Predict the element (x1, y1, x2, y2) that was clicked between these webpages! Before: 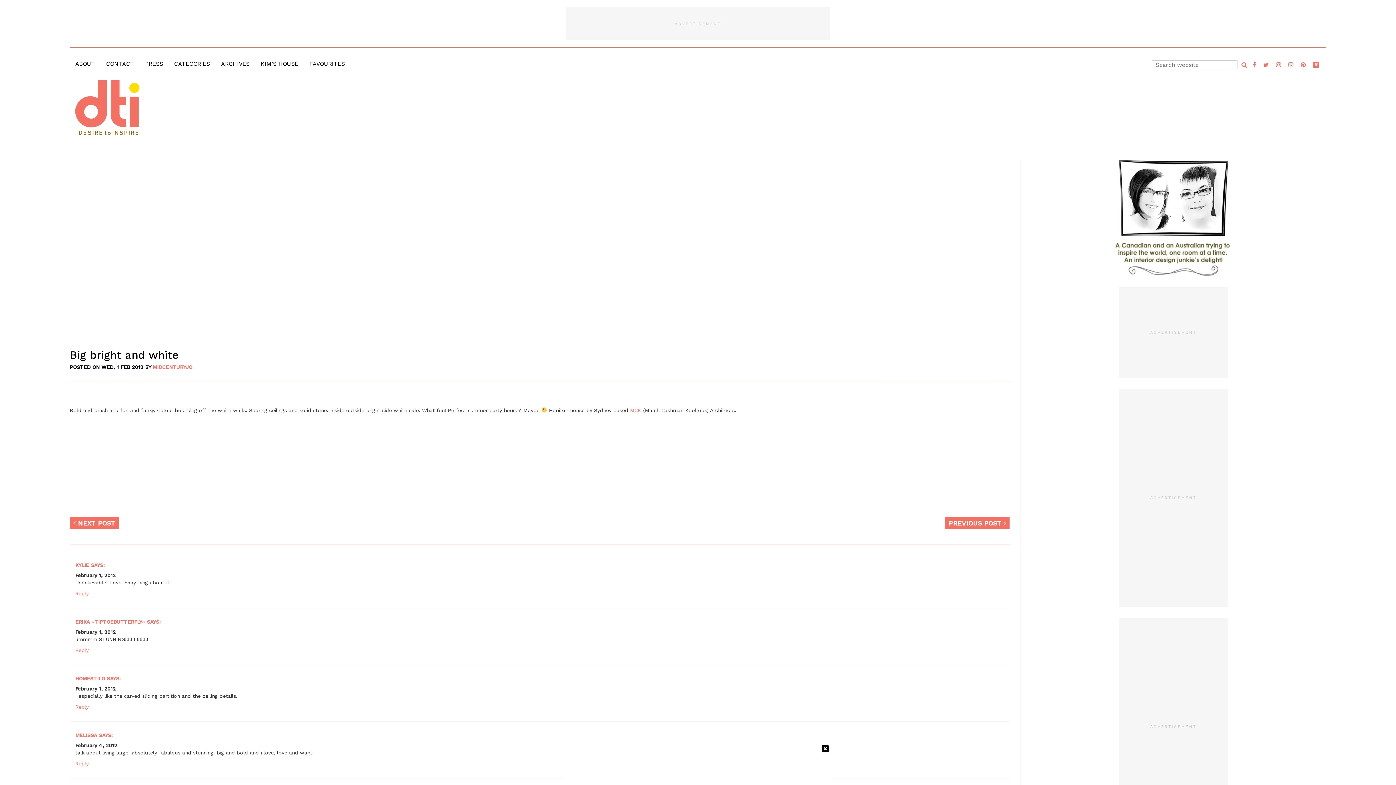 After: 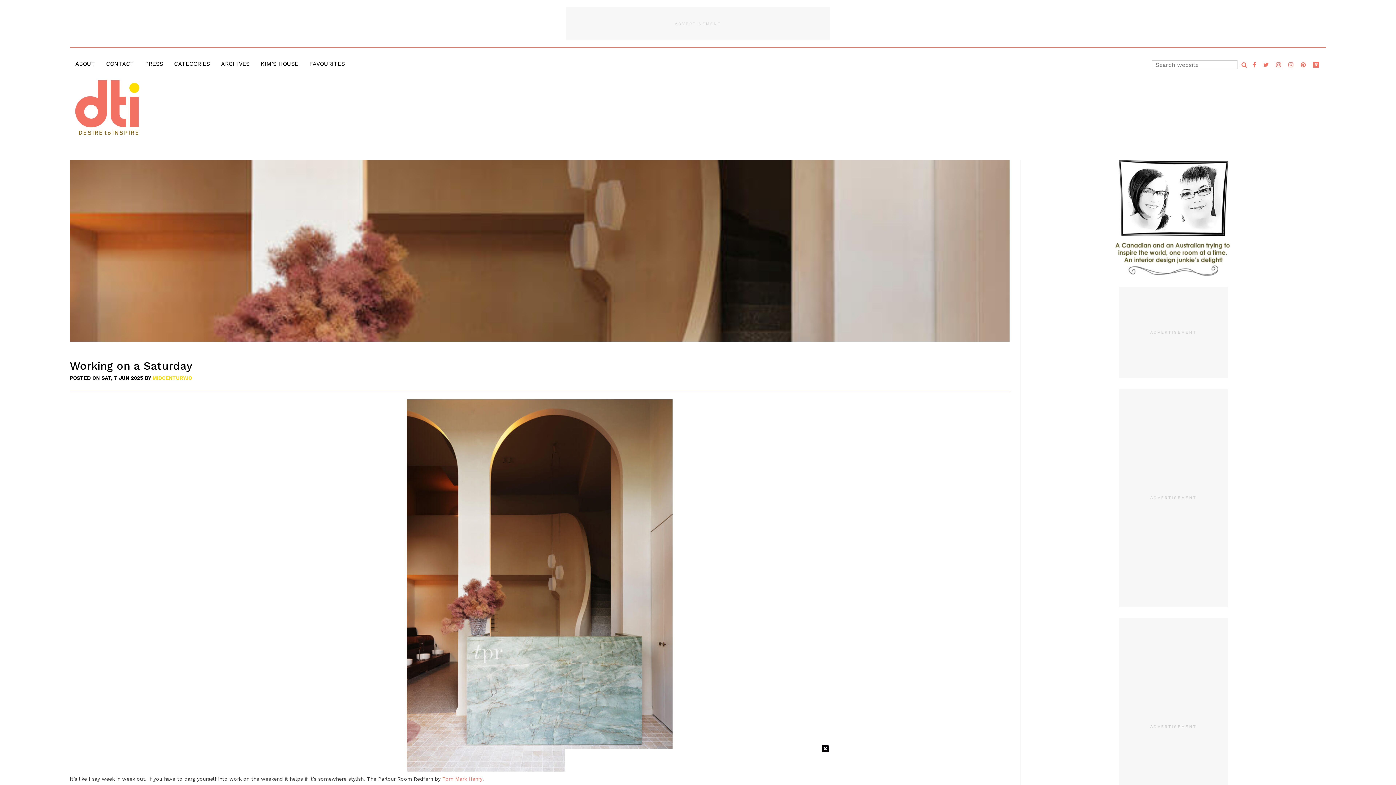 Action: label: MIDCENTURYJO bbox: (152, 364, 192, 370)